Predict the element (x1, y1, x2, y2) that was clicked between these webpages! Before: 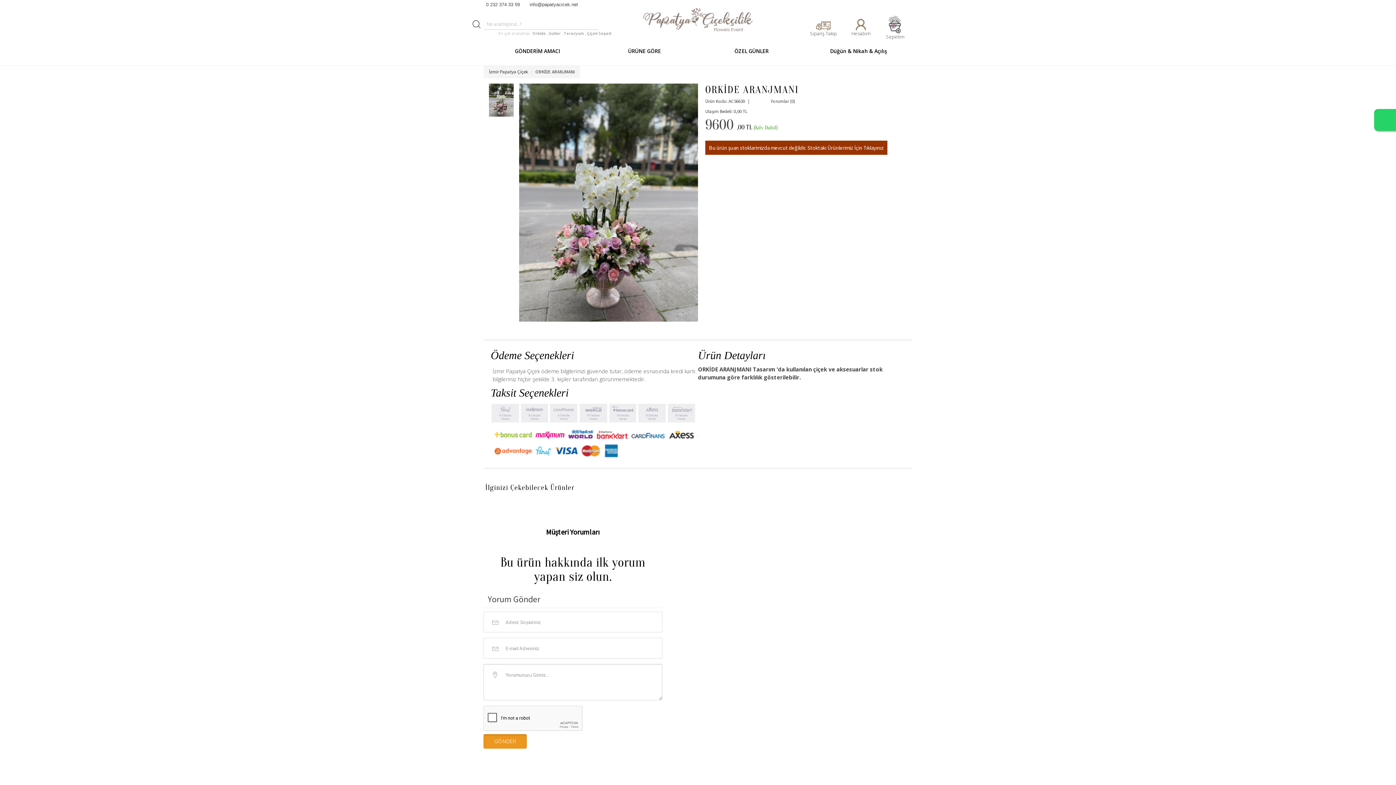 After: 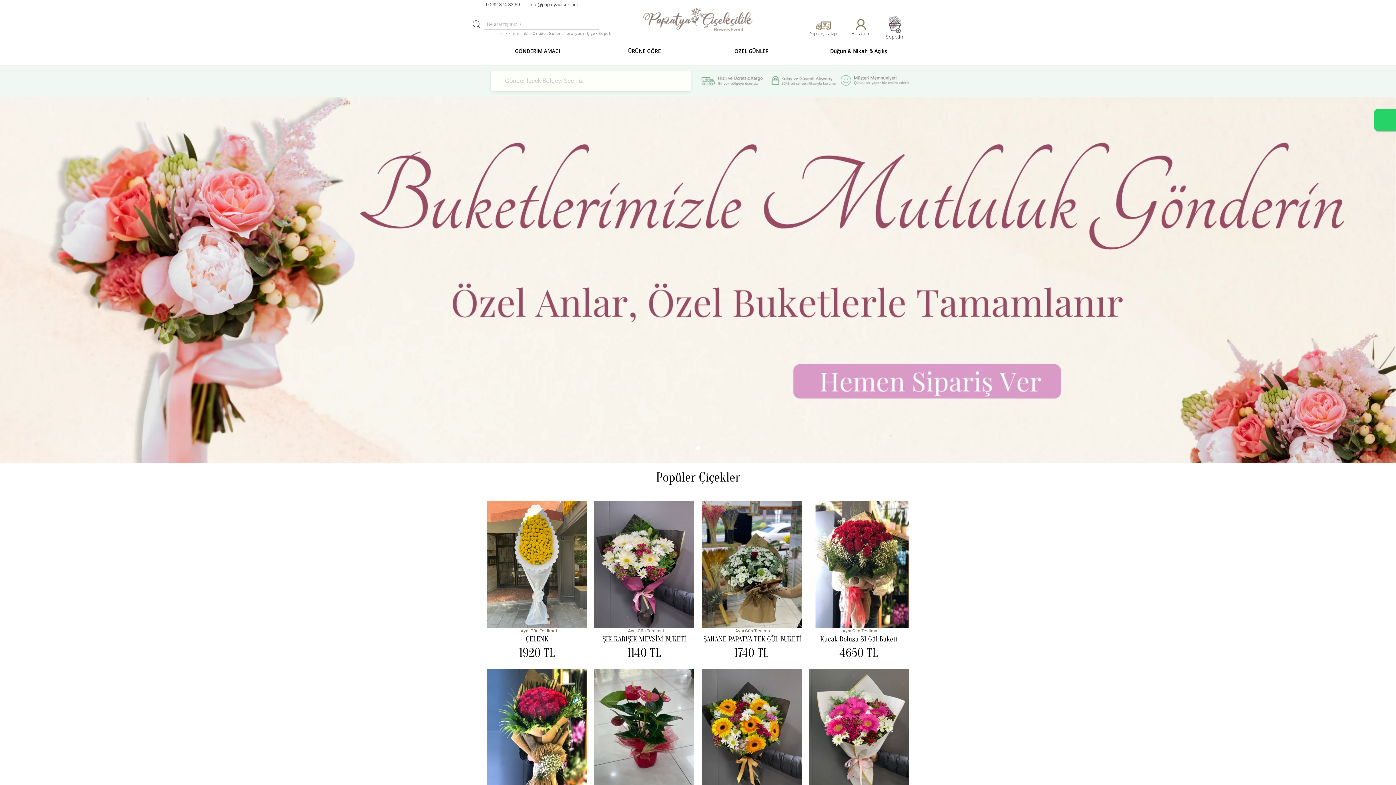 Action: bbox: (643, 15, 752, 22)